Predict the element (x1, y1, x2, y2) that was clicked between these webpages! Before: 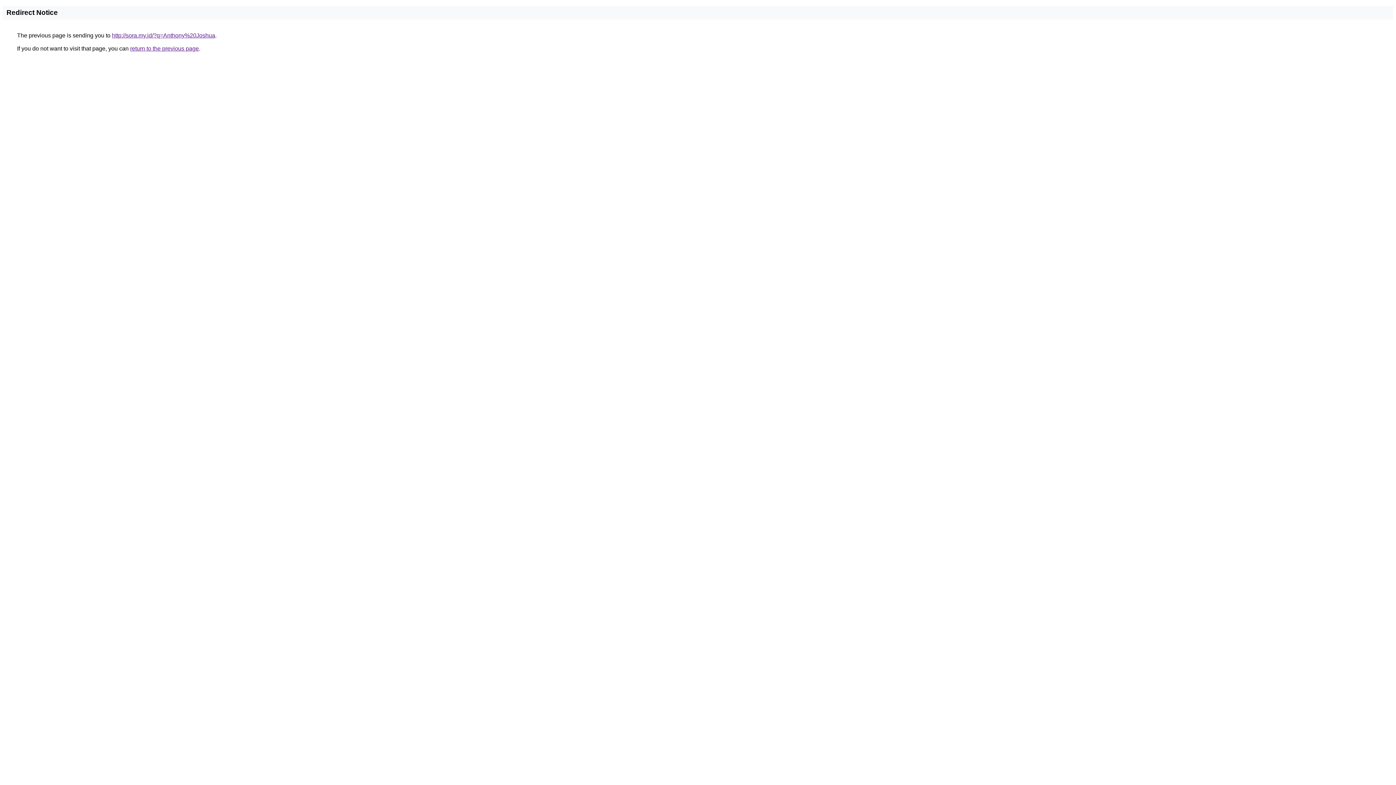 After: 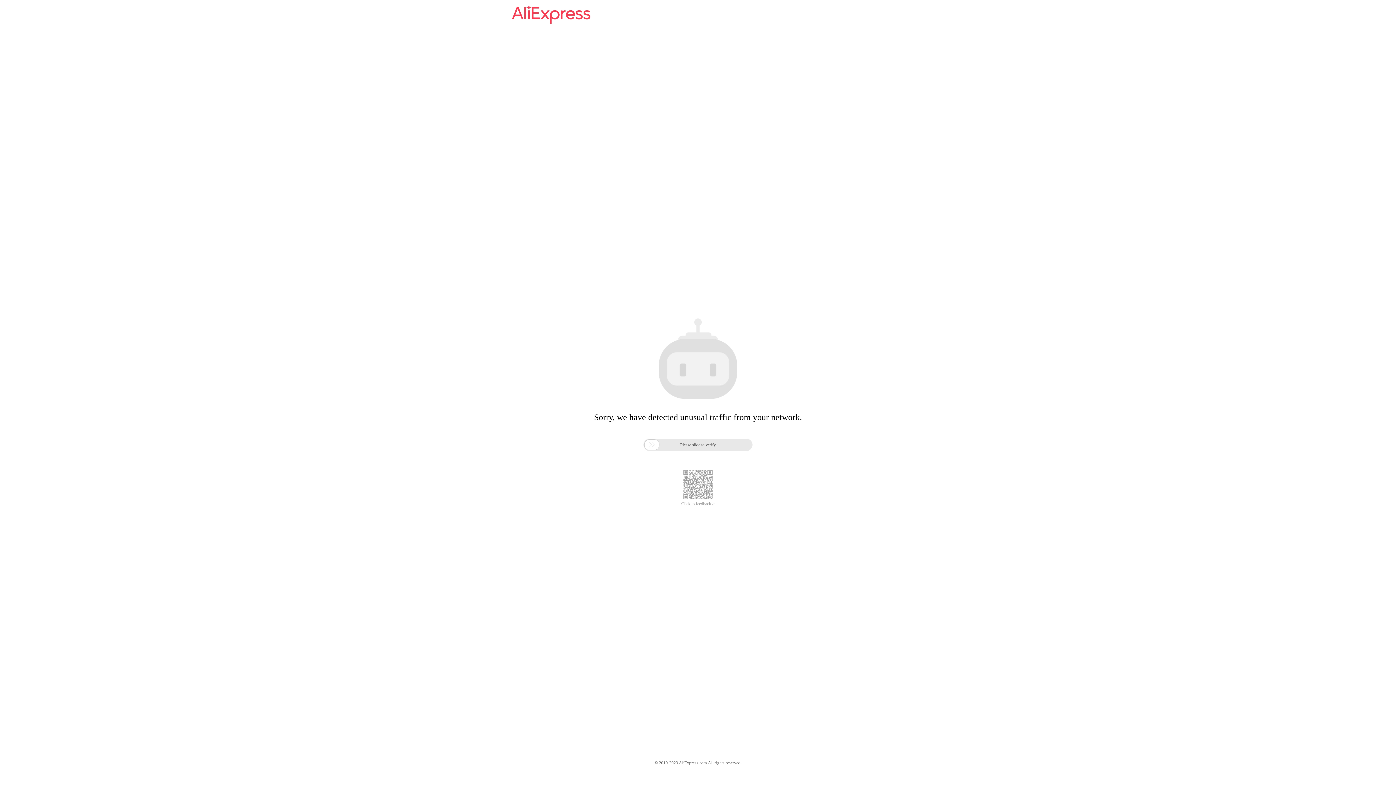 Action: bbox: (112, 32, 215, 38) label: http://sora.my.id/?q=Anthony%20Joshua